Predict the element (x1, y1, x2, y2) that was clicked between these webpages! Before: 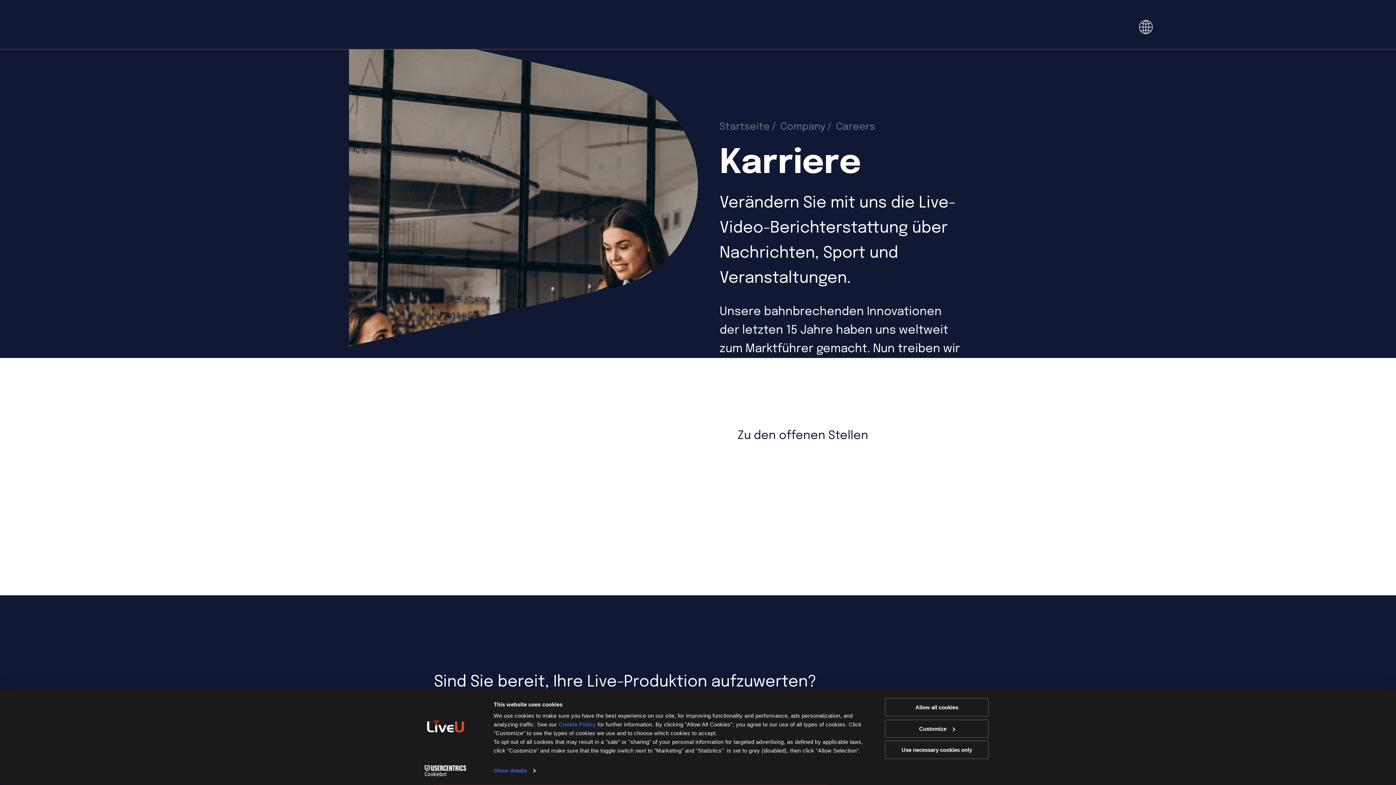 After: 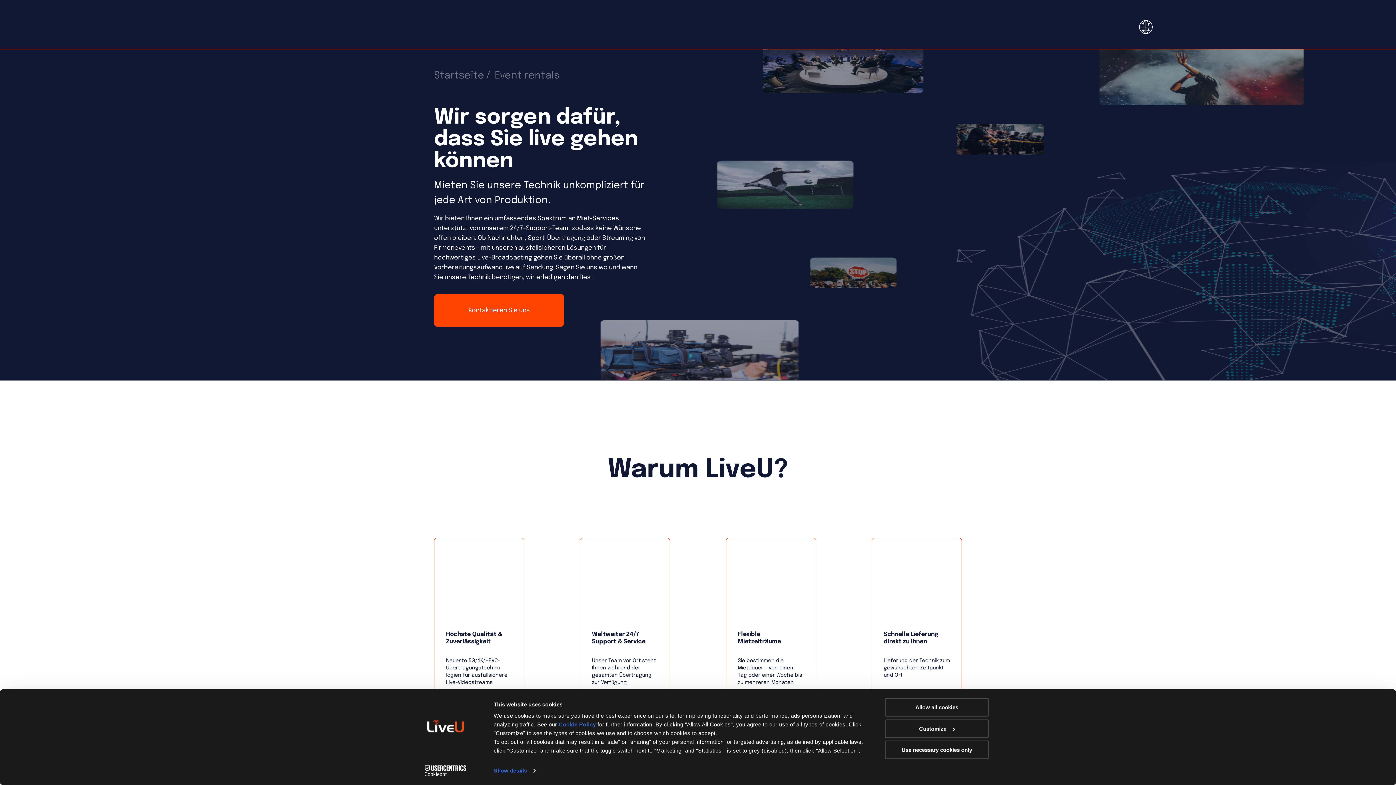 Action: bbox: (849, 17, 902, 41) label: Mieten